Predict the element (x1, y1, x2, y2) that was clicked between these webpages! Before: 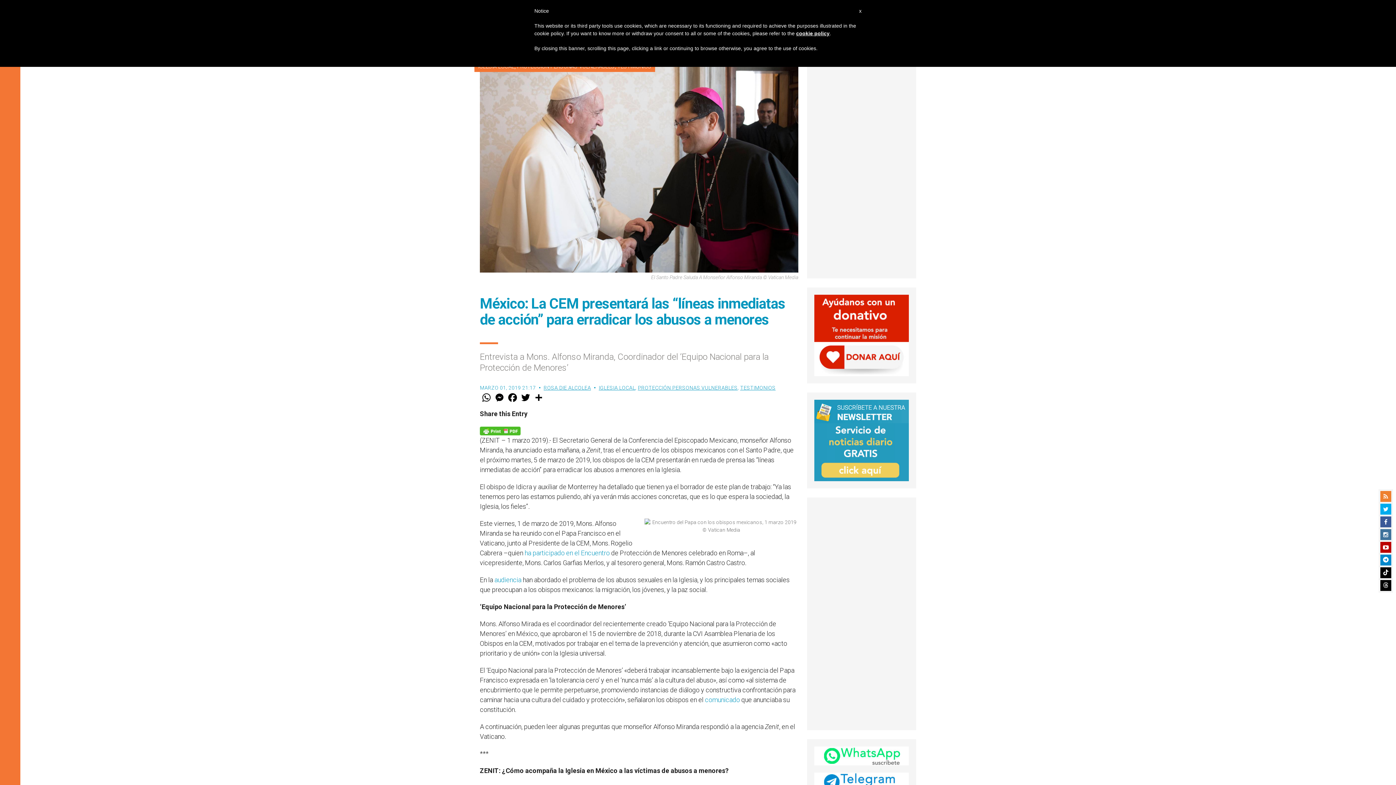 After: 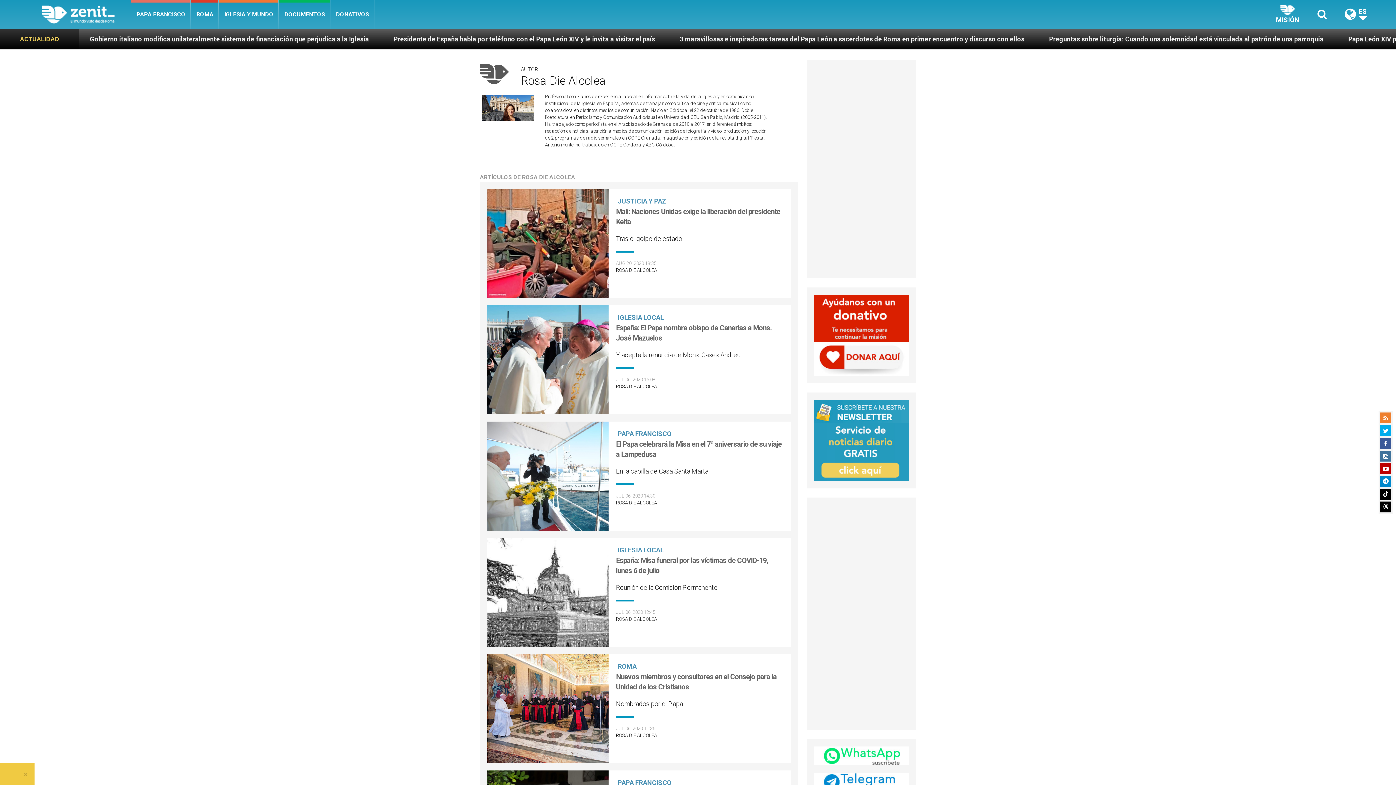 Action: bbox: (543, 385, 591, 391) label: ROSA DIE ALCOLEA